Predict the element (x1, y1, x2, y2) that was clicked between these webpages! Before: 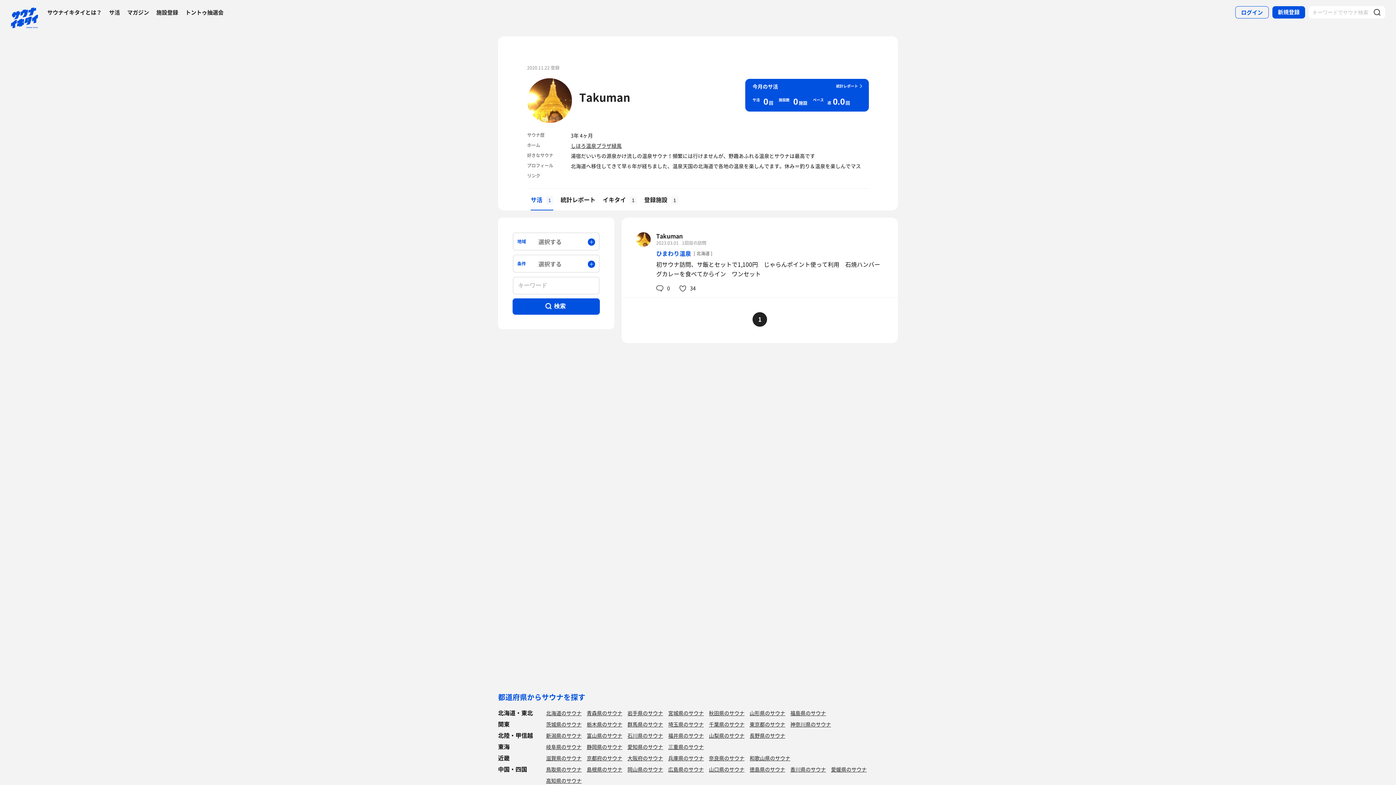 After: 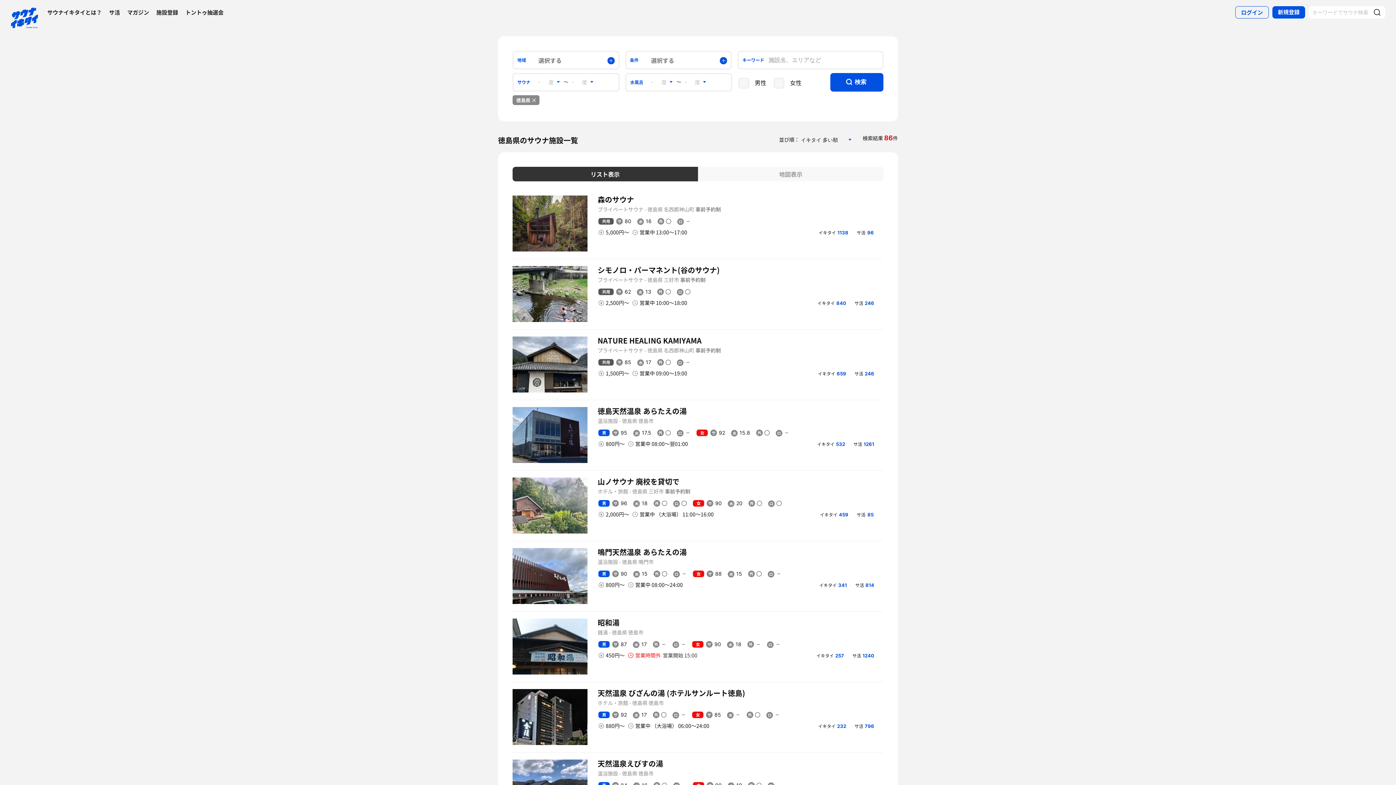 Action: bbox: (749, 766, 785, 773) label: 徳島県のサウナ